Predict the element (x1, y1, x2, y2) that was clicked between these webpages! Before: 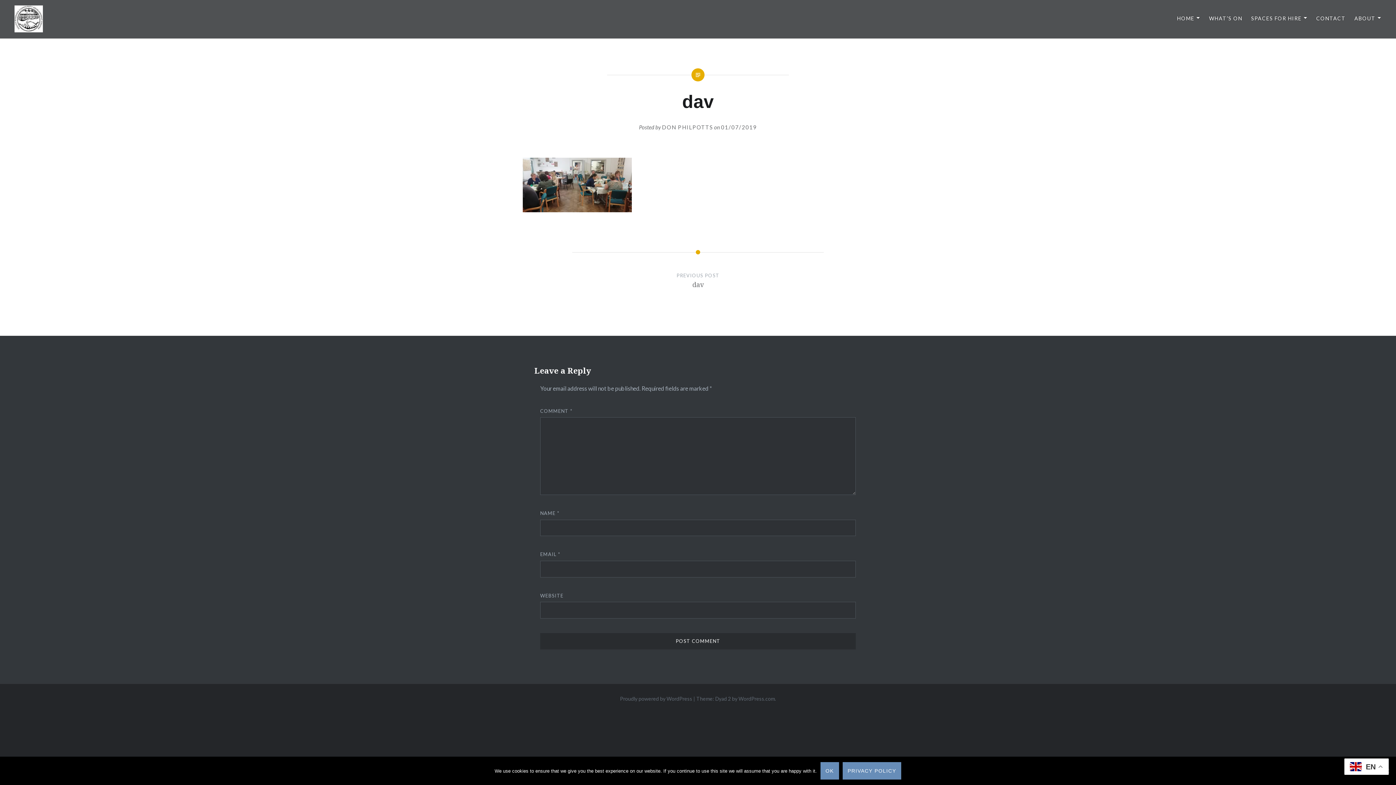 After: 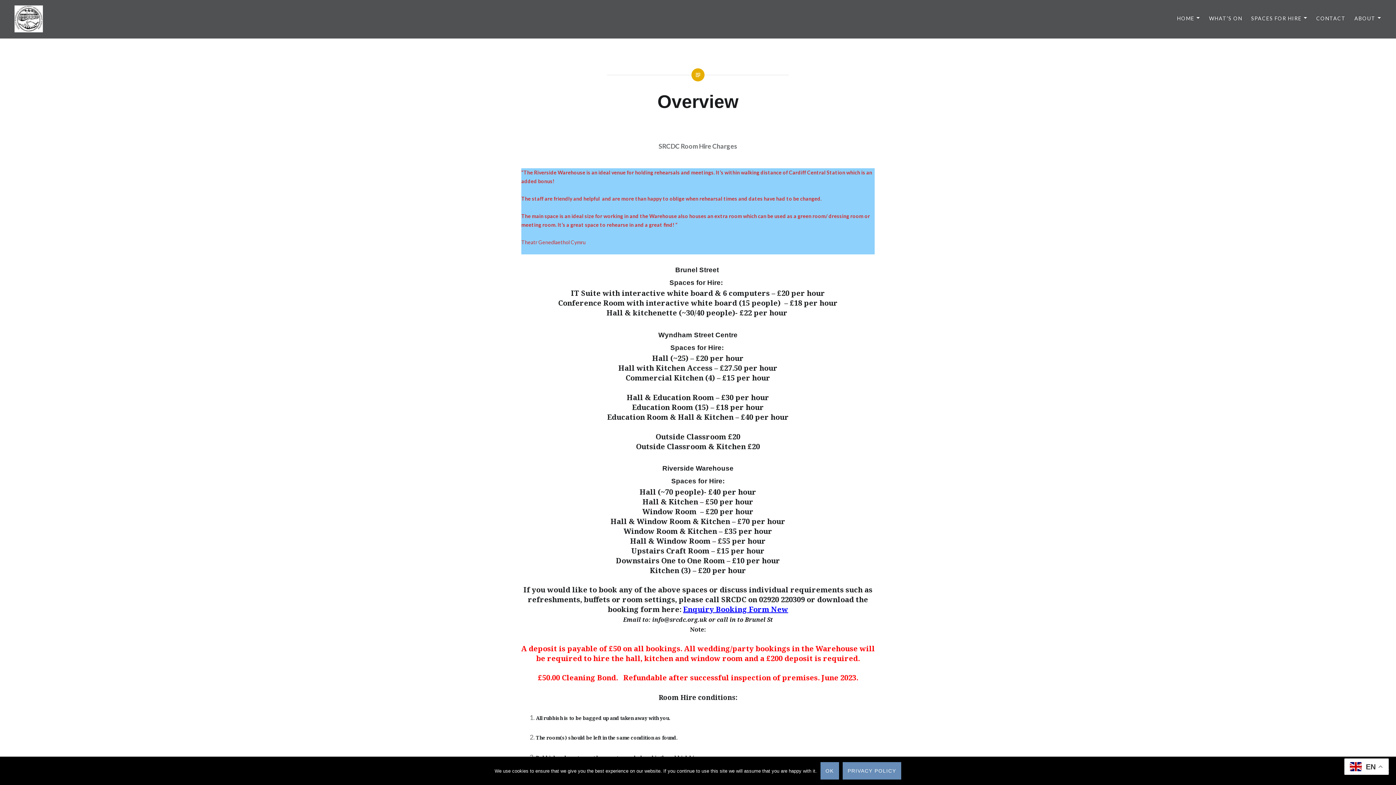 Action: bbox: (1251, 14, 1307, 22) label: SPACES FOR HIRE